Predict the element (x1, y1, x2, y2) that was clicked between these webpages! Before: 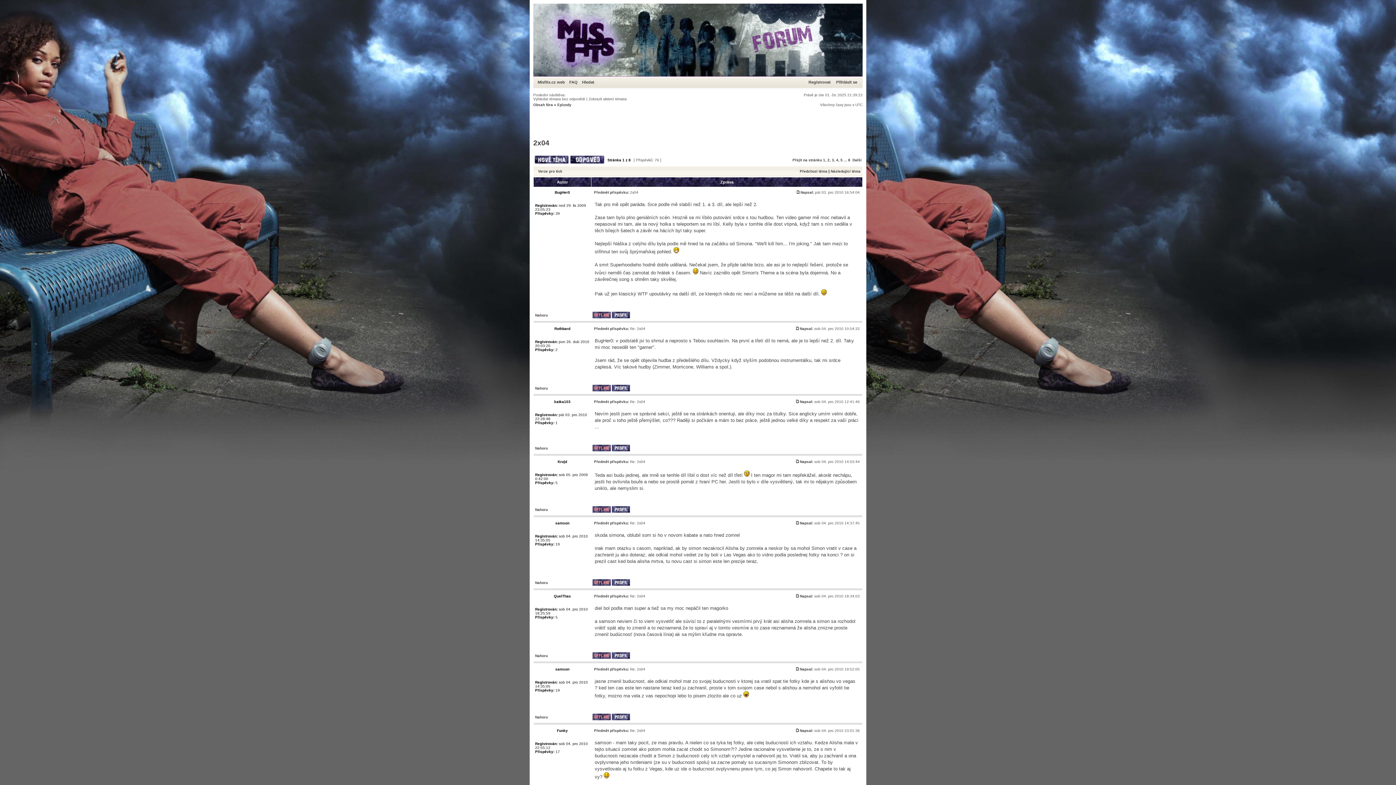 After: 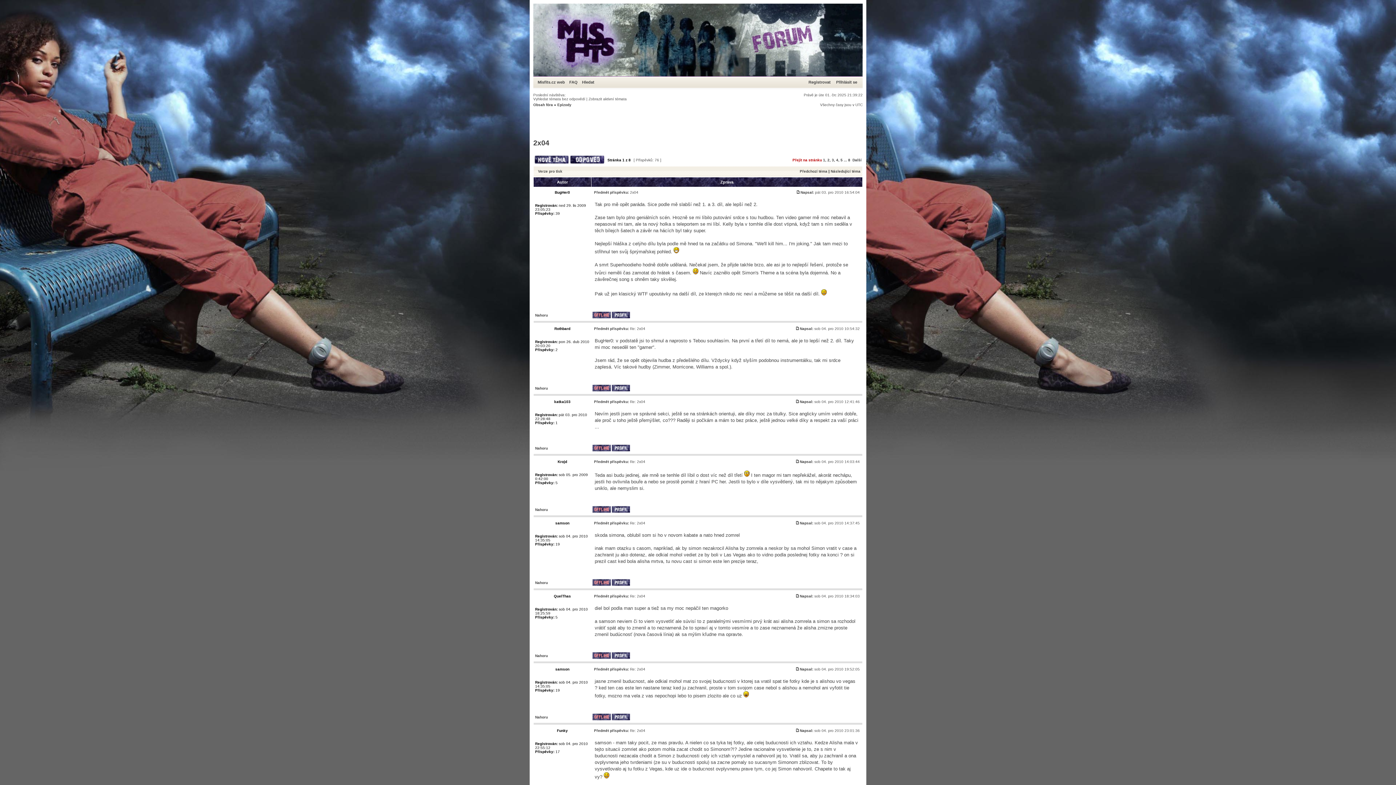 Action: bbox: (792, 158, 822, 162) label: Přejít na stránku